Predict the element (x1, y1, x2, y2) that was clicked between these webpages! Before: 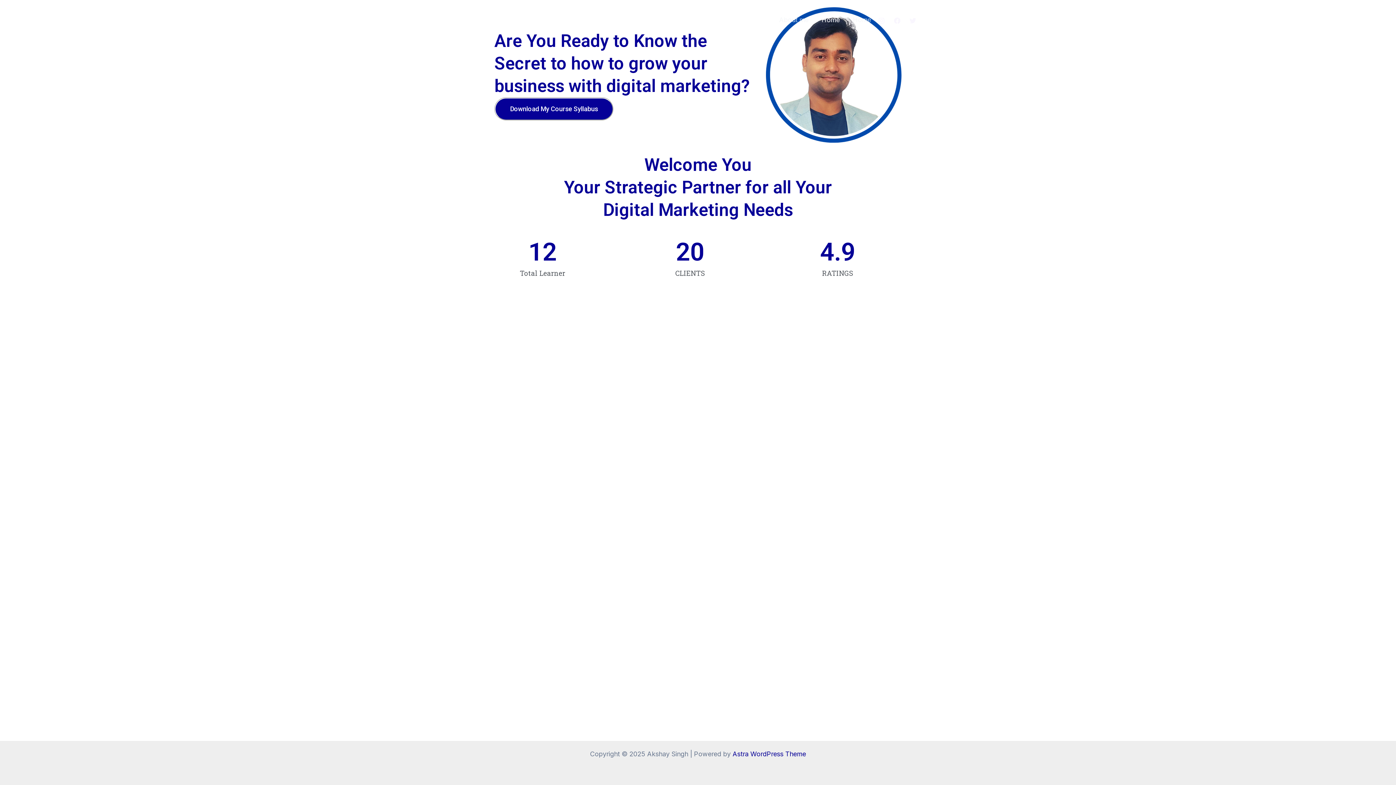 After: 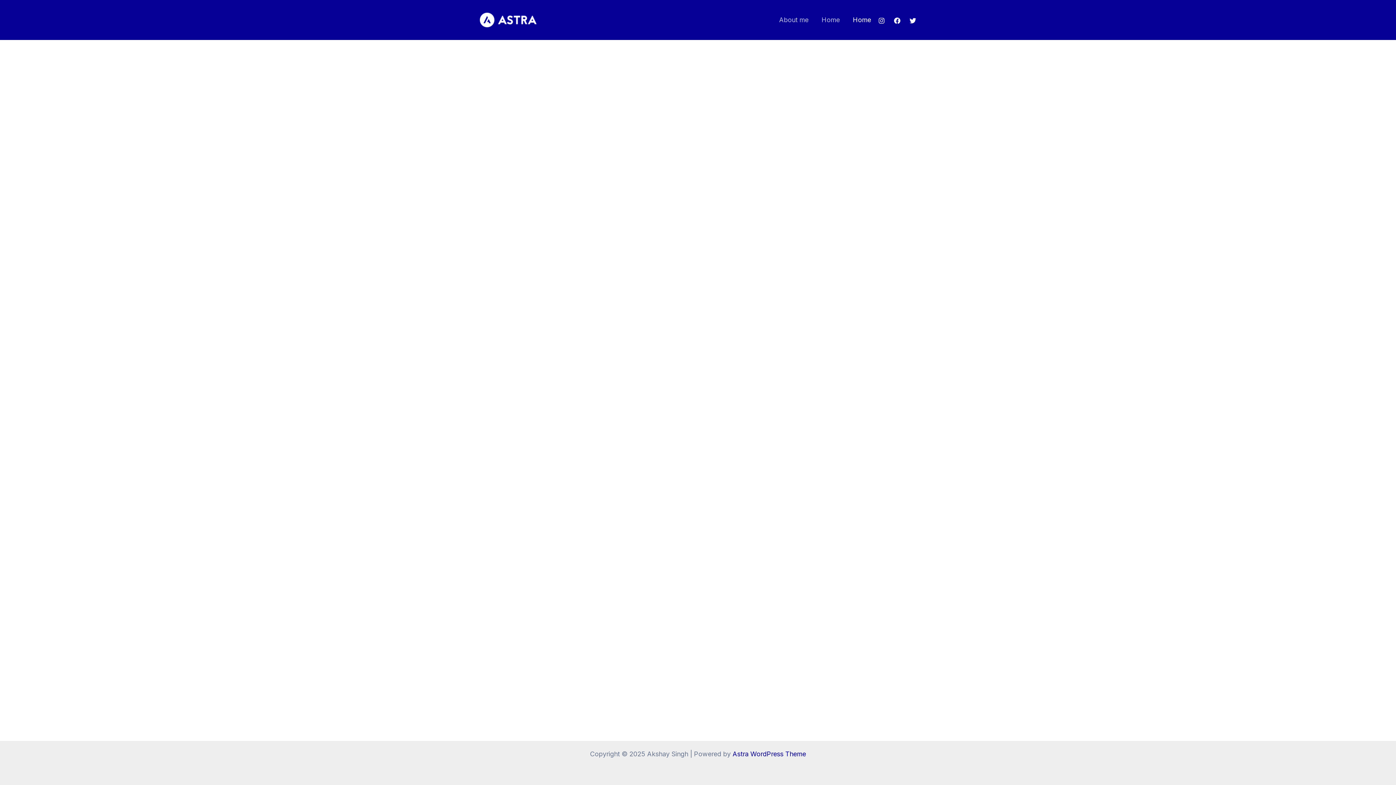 Action: label: Home bbox: (846, 0, 871, 40)